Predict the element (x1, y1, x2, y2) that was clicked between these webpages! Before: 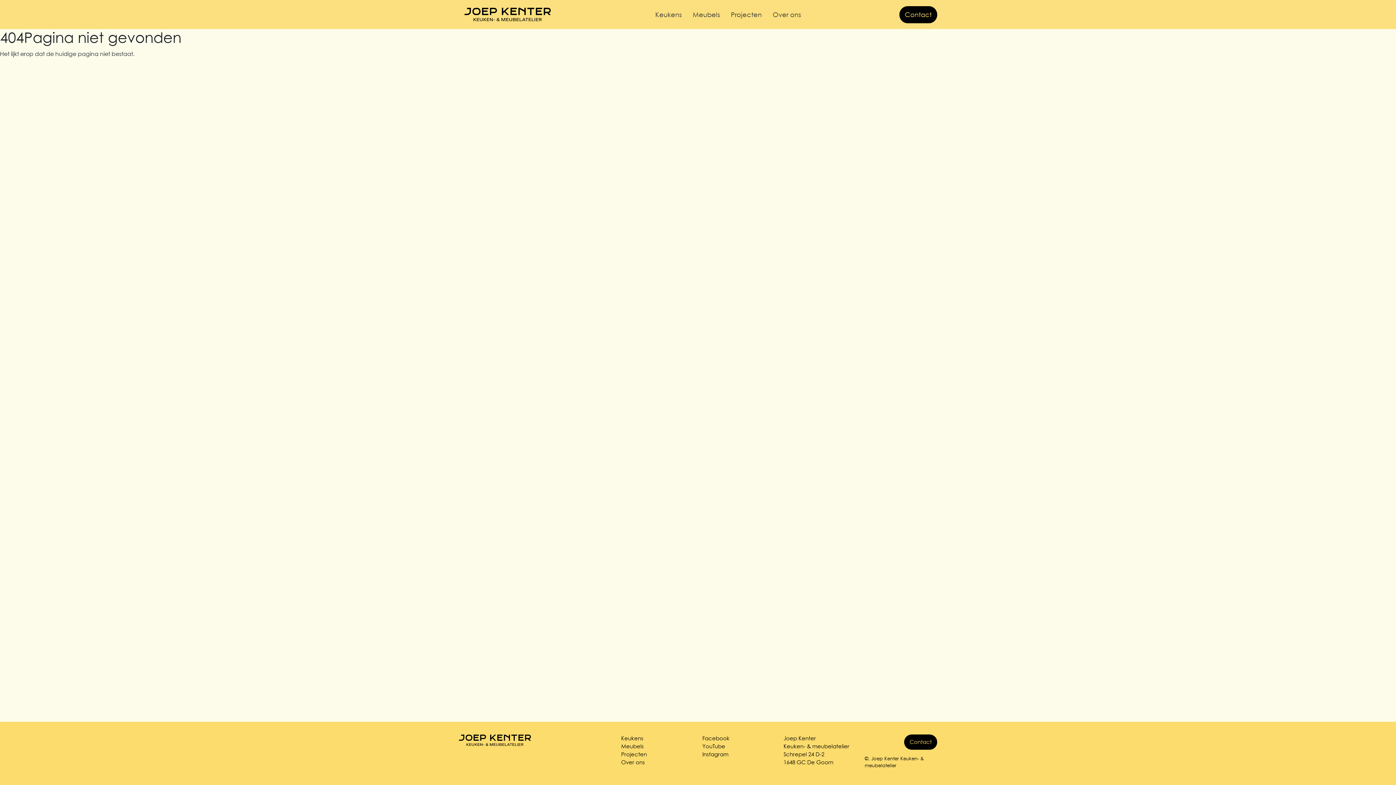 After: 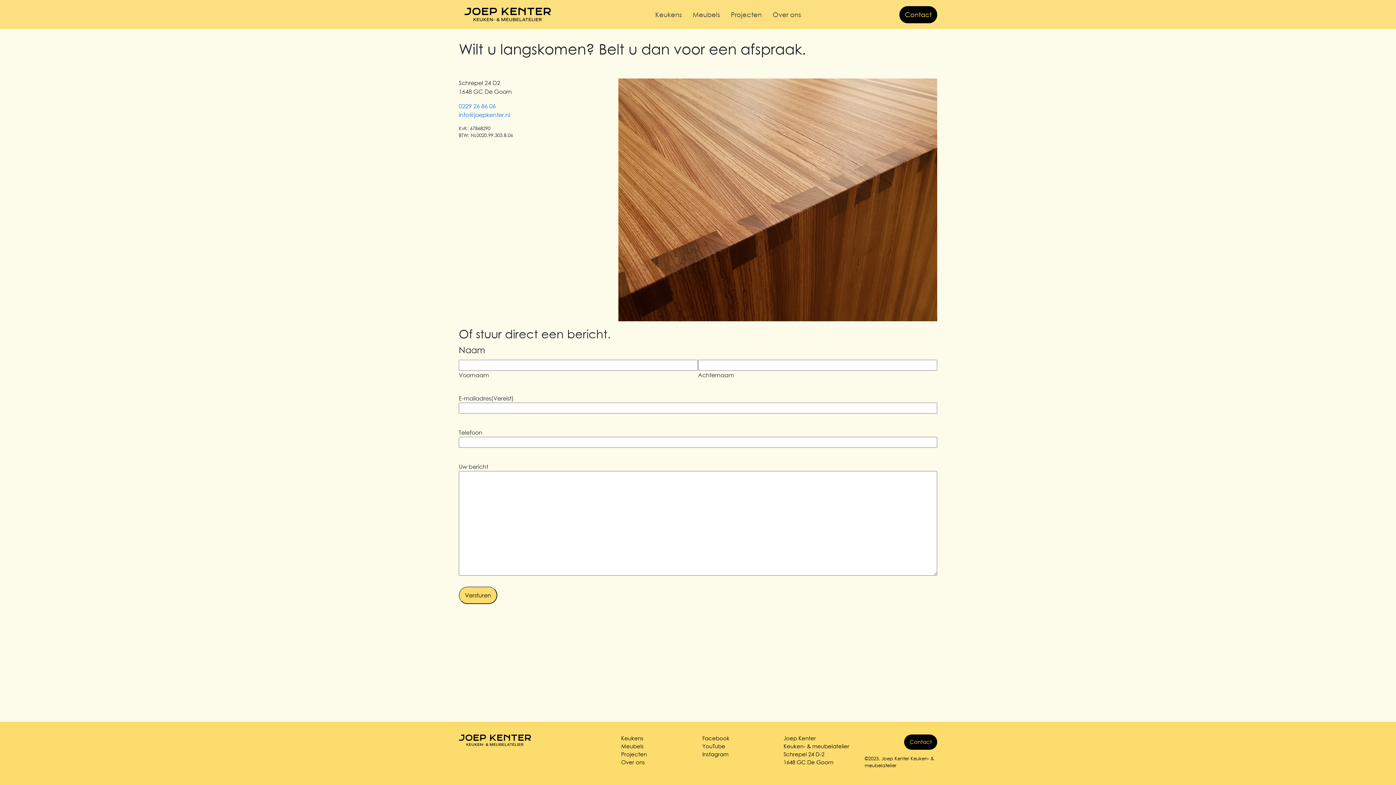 Action: bbox: (899, 6, 937, 23) label: Contact